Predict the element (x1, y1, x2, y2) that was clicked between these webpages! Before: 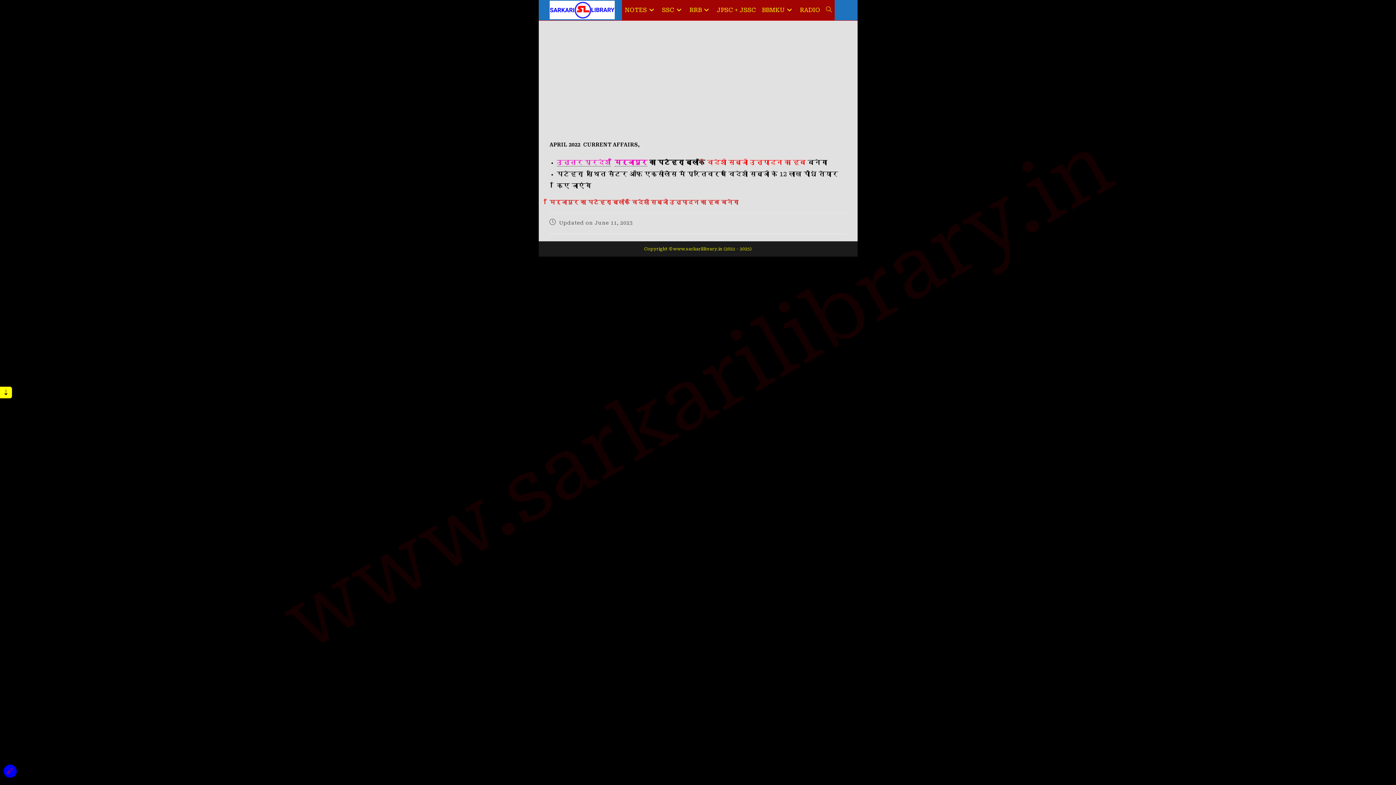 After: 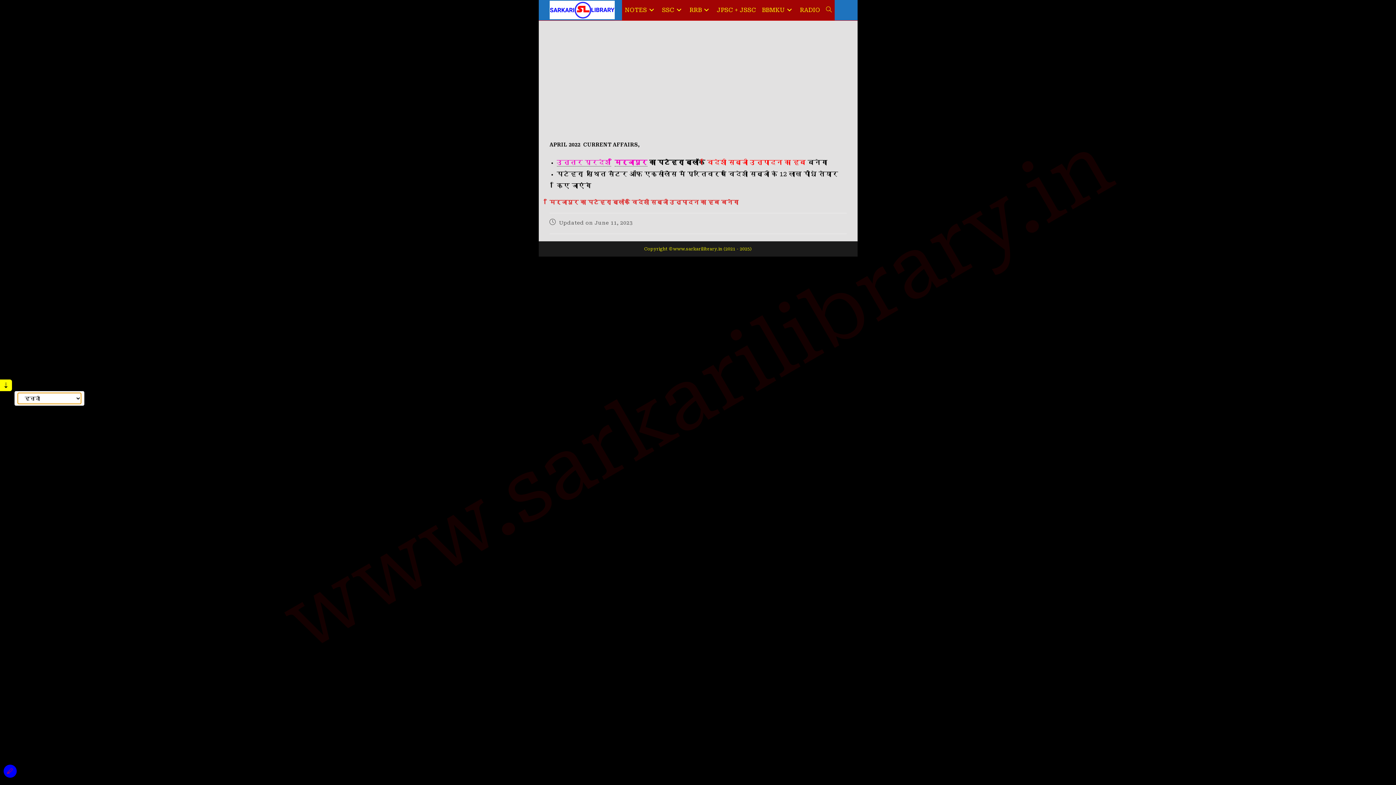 Action: bbox: (0, 386, 12, 398) label: ⇣